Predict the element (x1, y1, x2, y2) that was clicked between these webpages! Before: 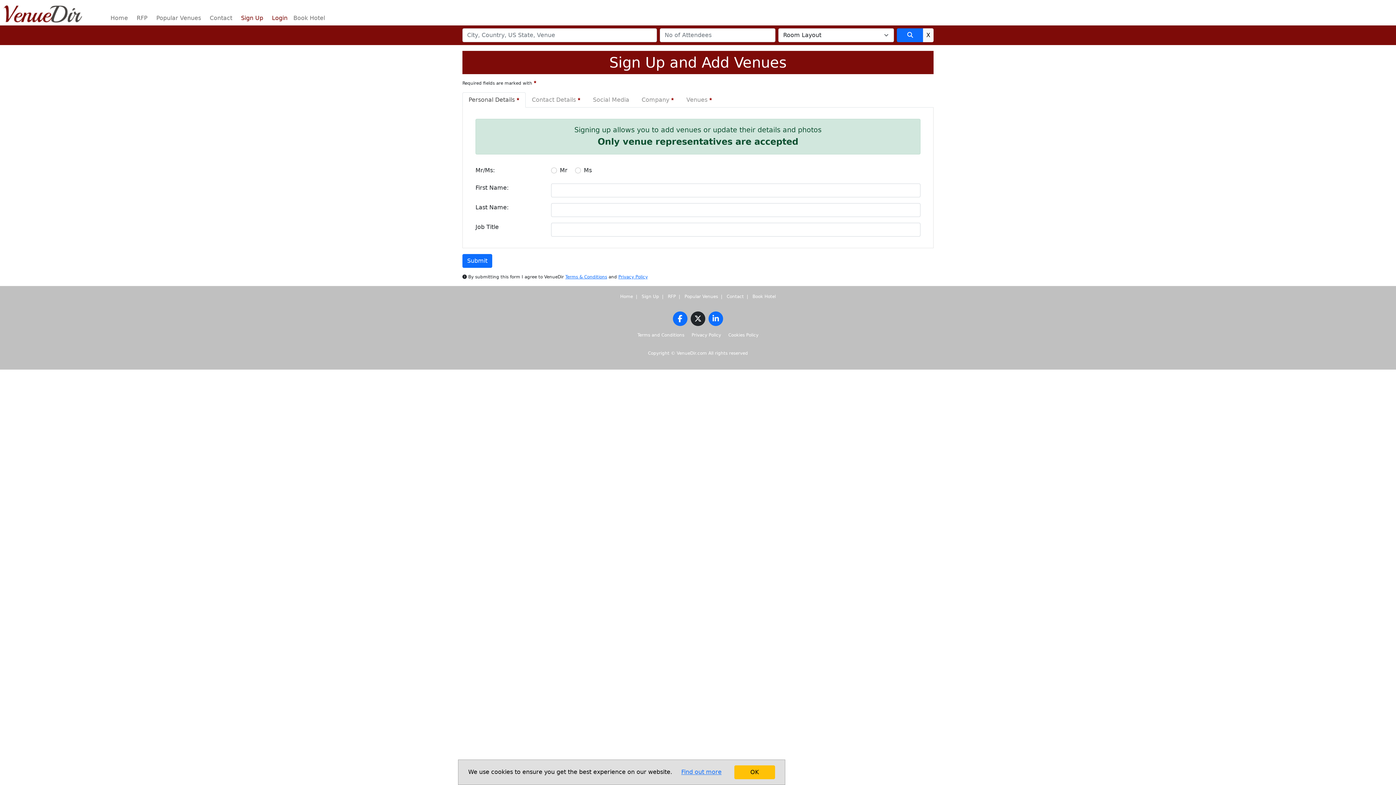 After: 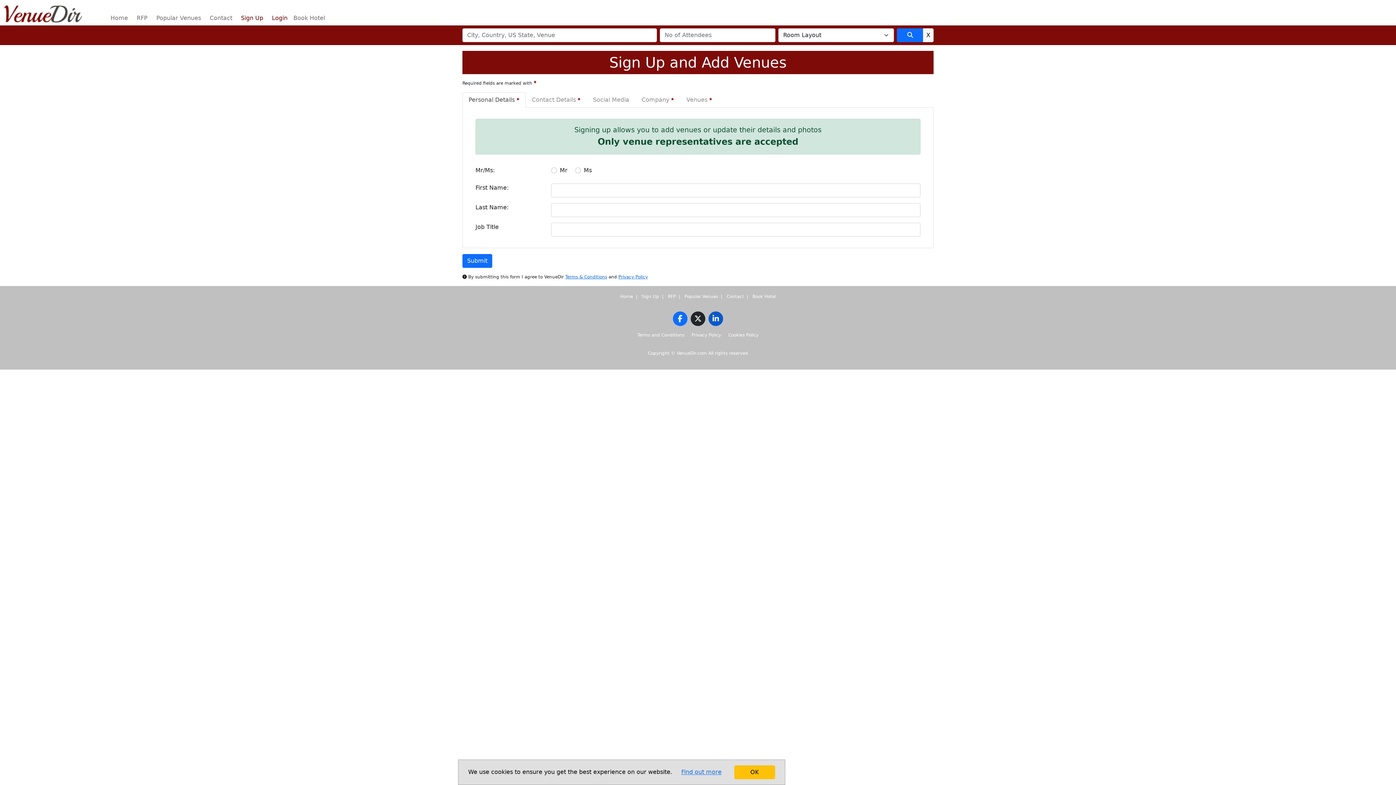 Action: bbox: (708, 315, 723, 322)